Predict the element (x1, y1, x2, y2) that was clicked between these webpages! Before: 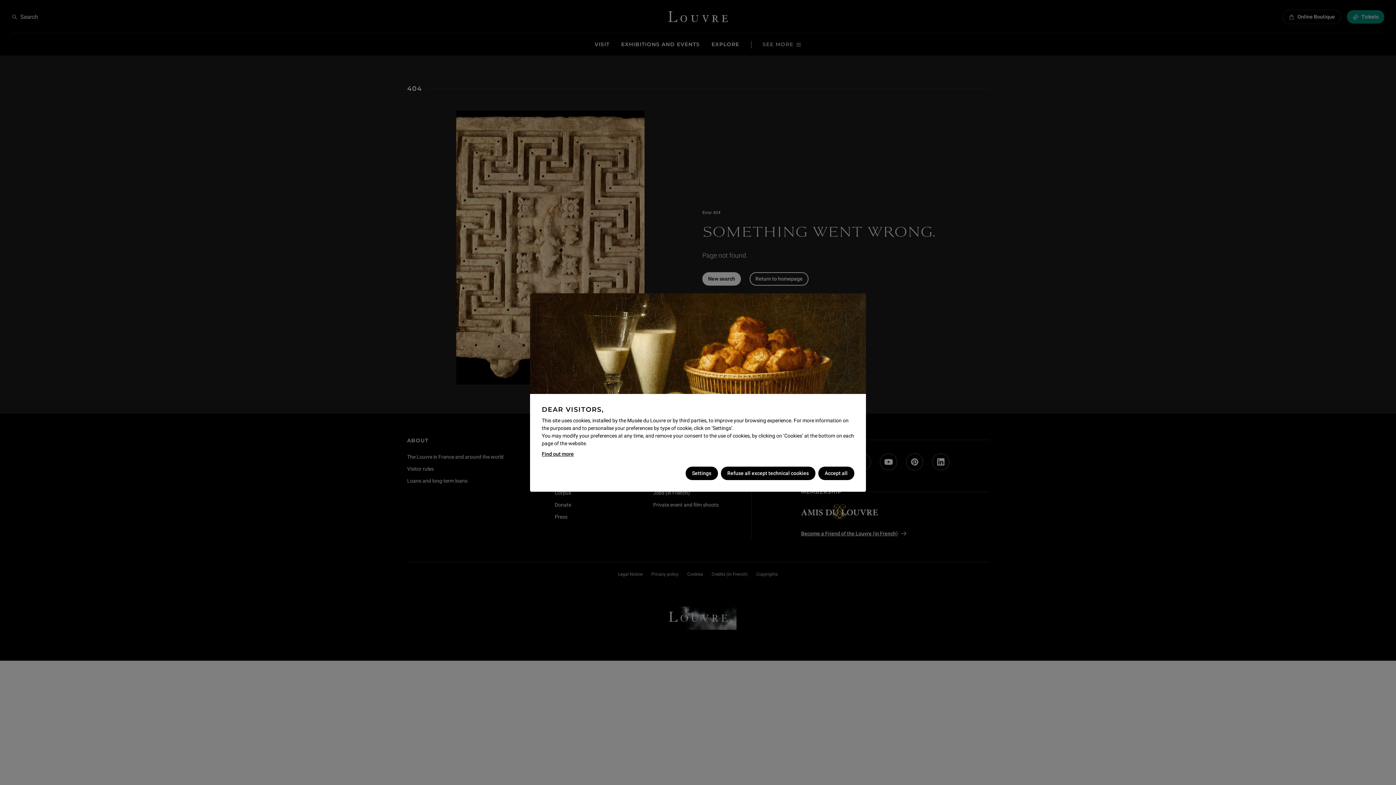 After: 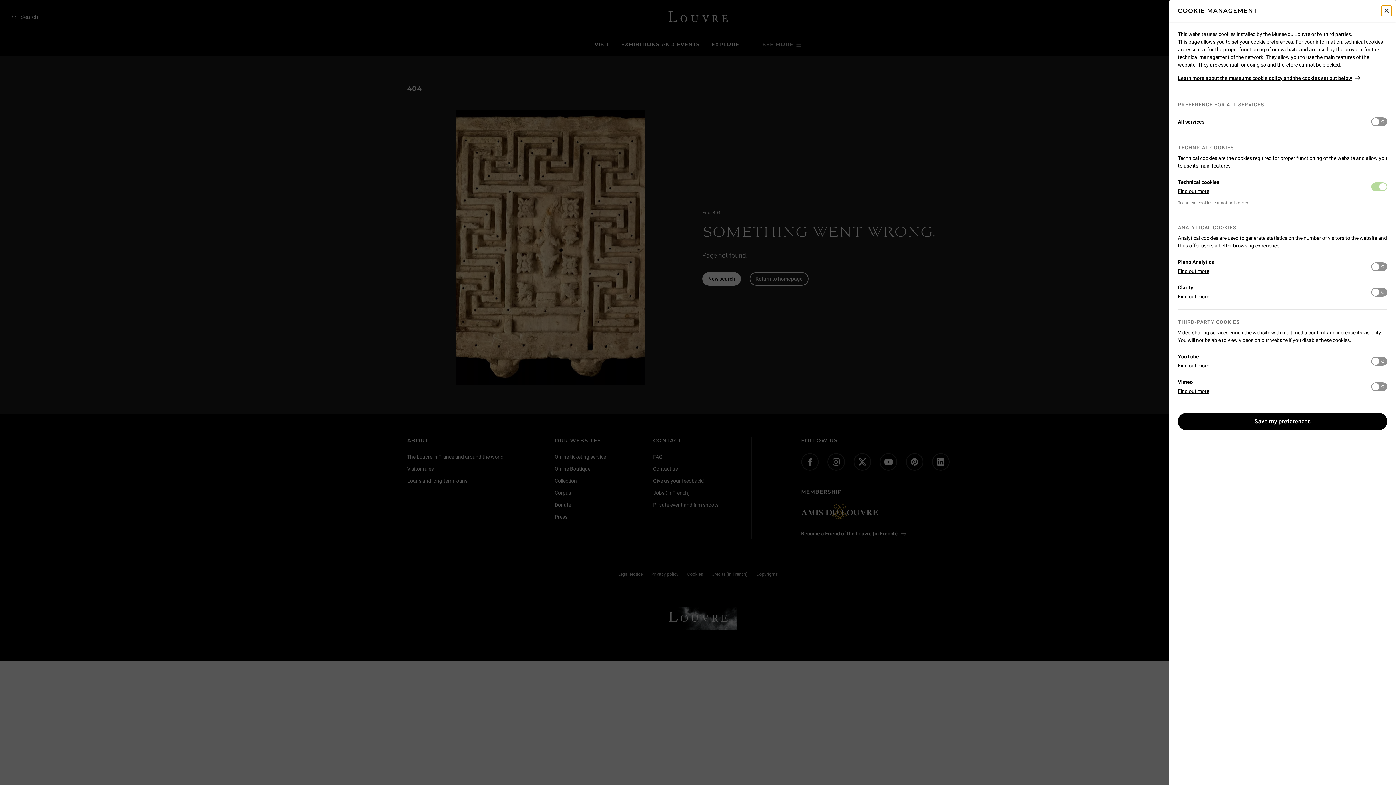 Action: label: Settings bbox: (685, 466, 718, 480)